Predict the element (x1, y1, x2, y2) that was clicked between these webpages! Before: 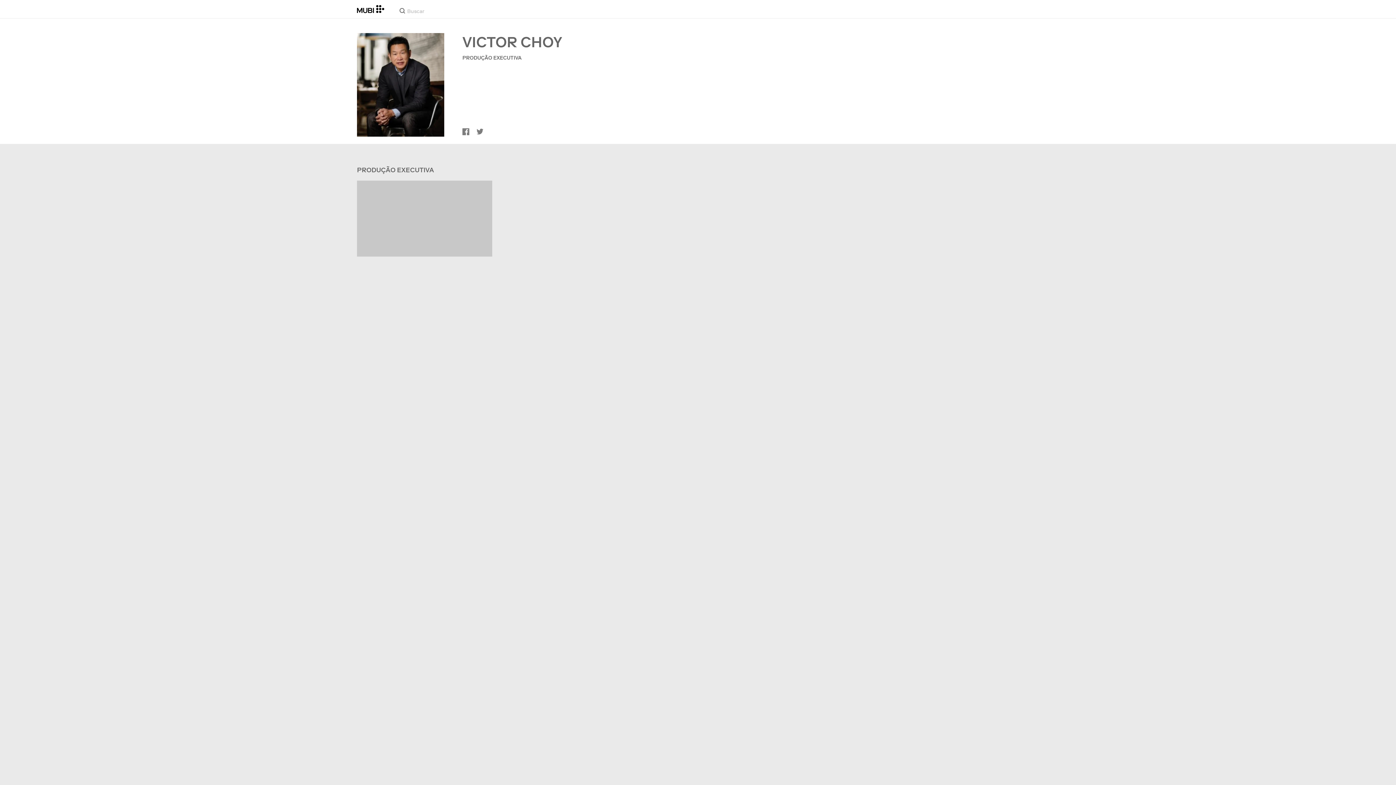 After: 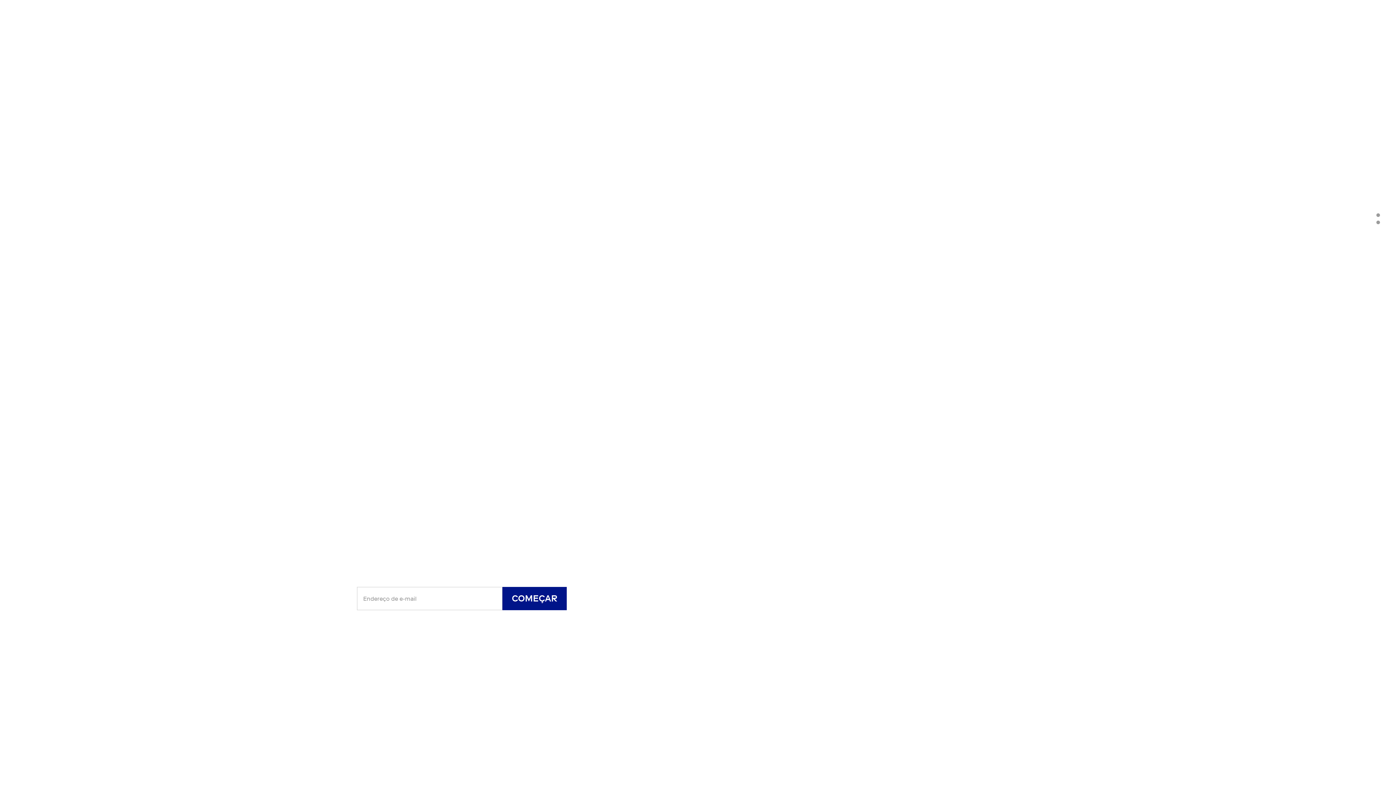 Action: bbox: (357, 5, 384, 13)